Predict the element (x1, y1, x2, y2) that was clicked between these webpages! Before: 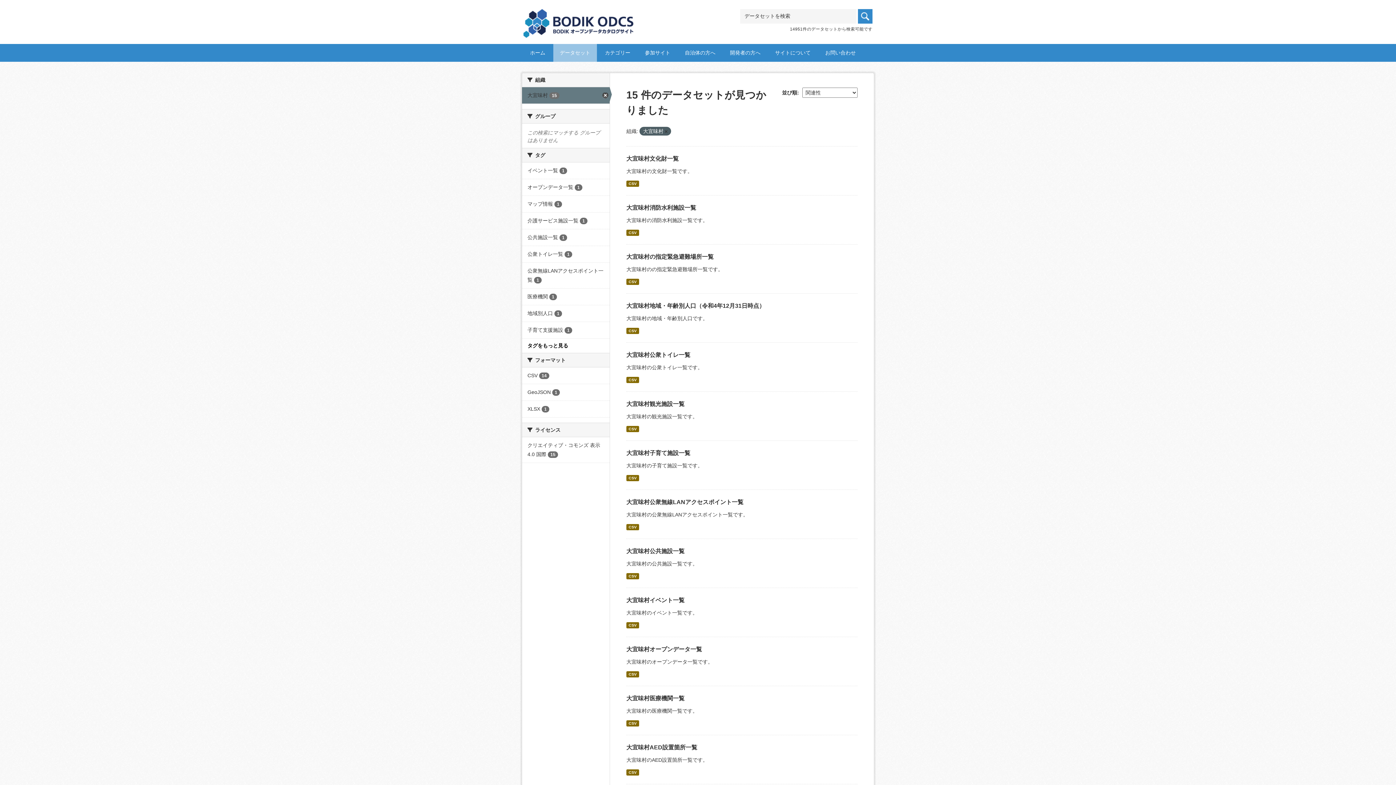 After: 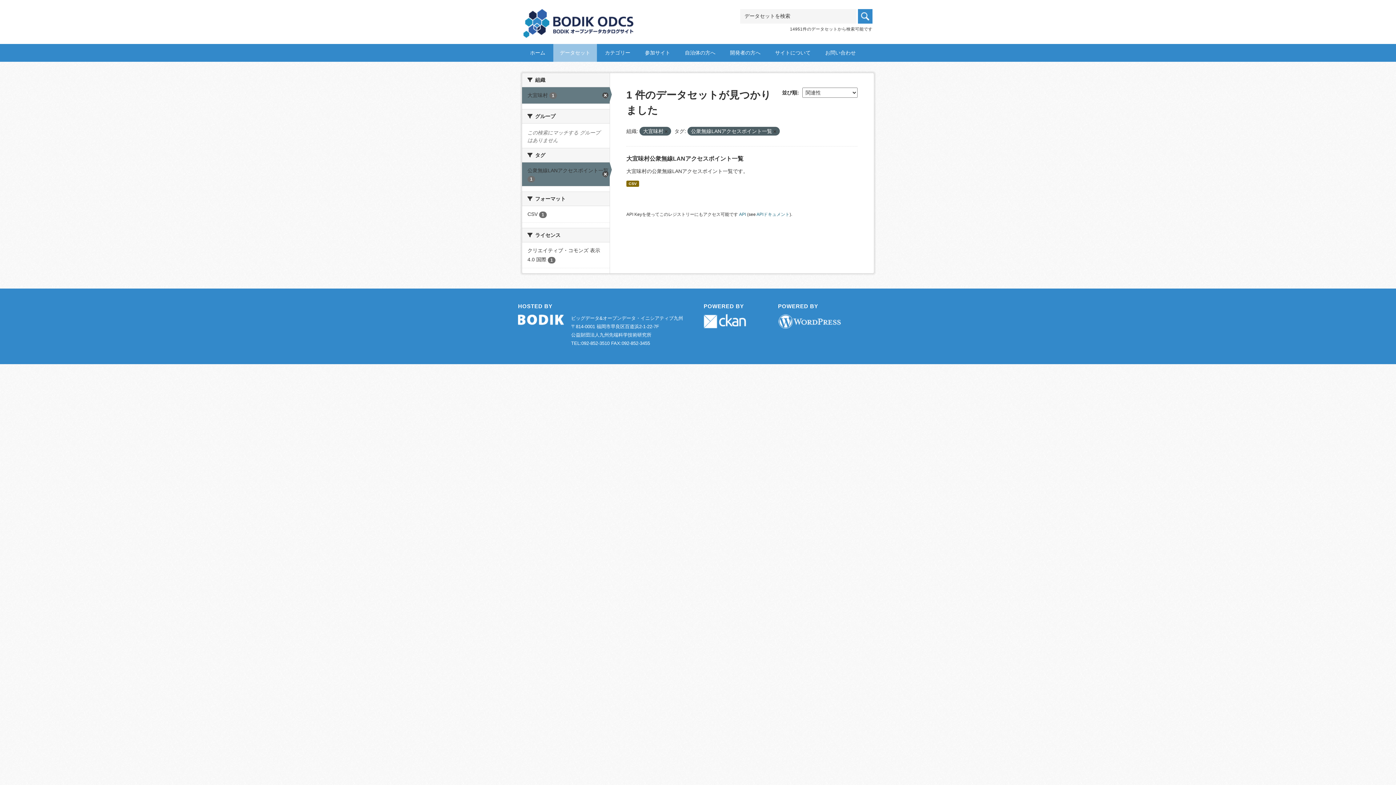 Action: label: 公衆無線LANアクセスポイント一覧 1 bbox: (522, 262, 609, 288)